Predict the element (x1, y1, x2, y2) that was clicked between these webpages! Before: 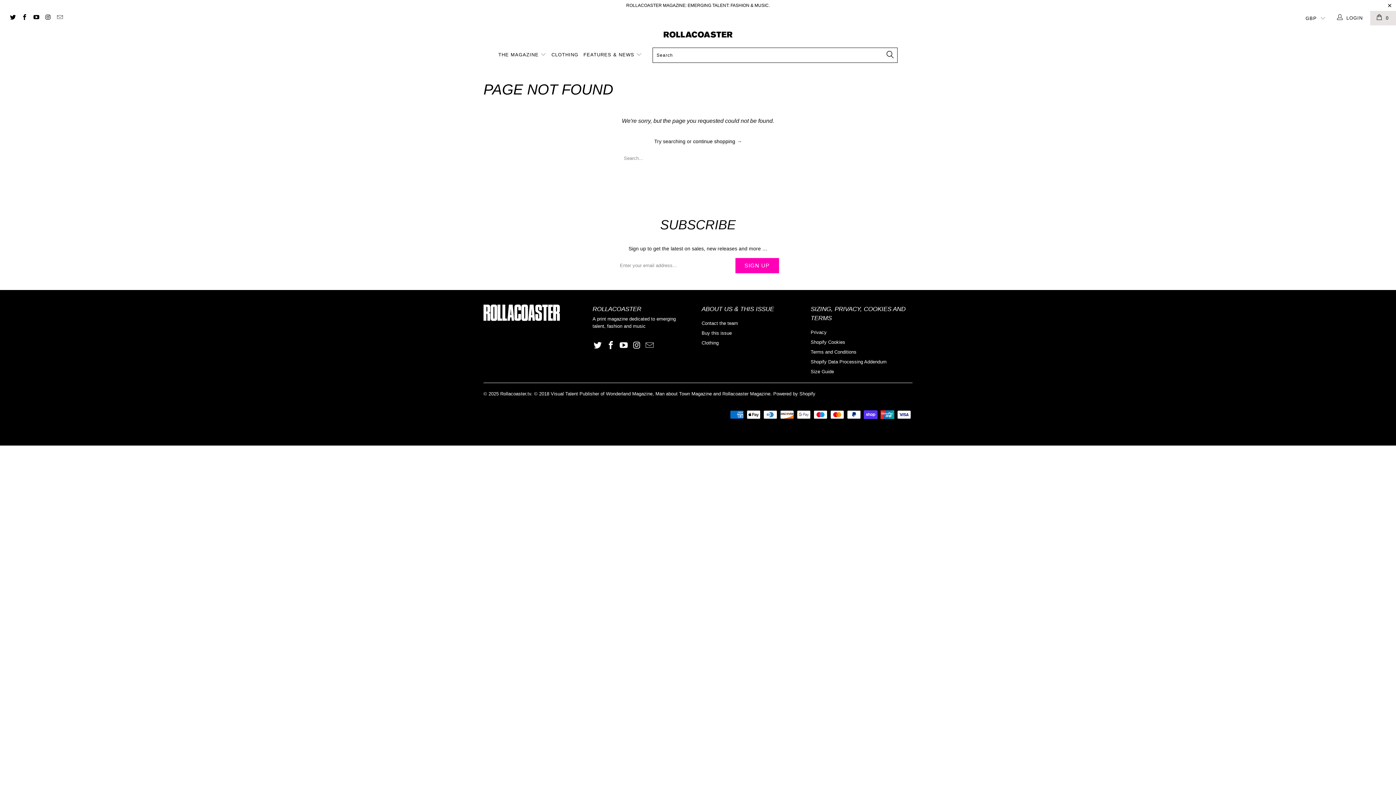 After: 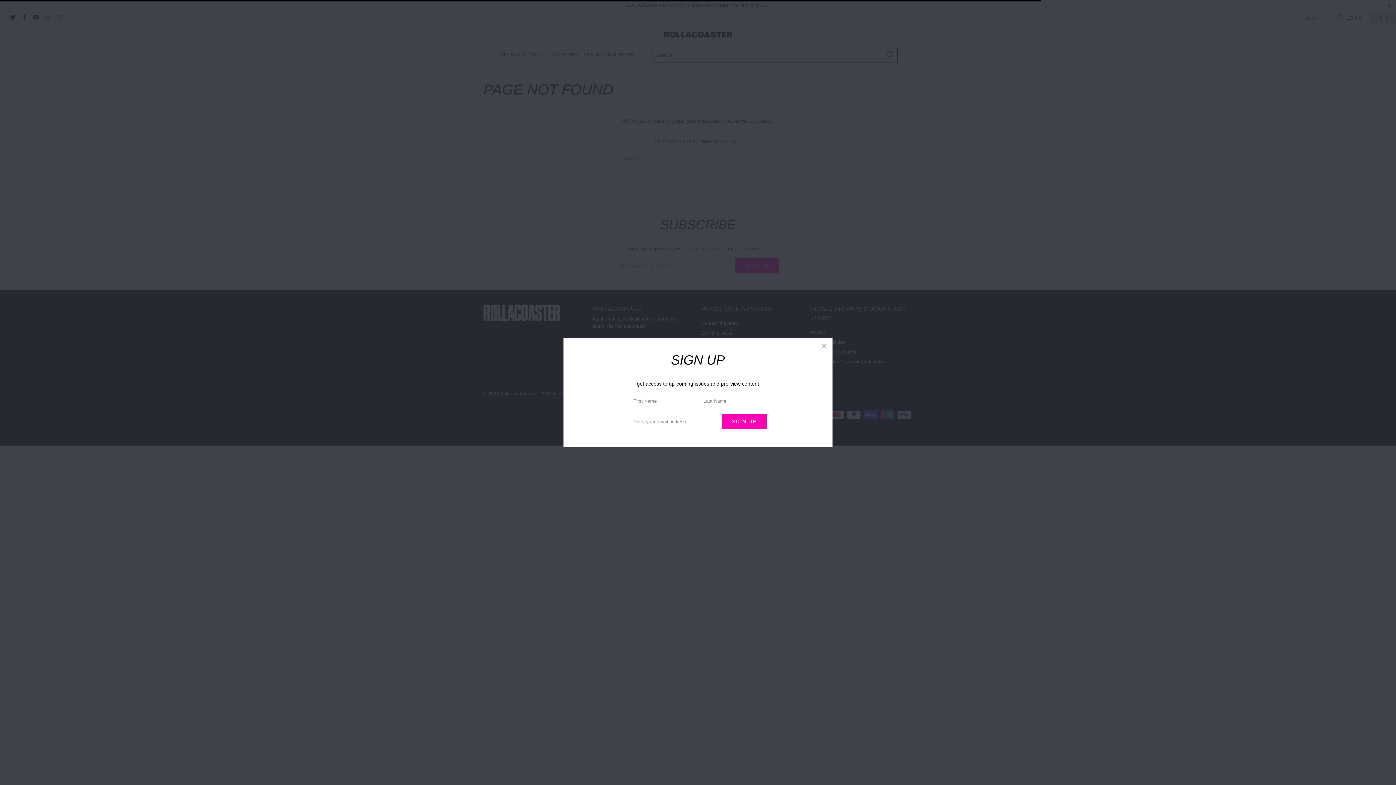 Action: bbox: (810, 329, 826, 335) label: Privacy